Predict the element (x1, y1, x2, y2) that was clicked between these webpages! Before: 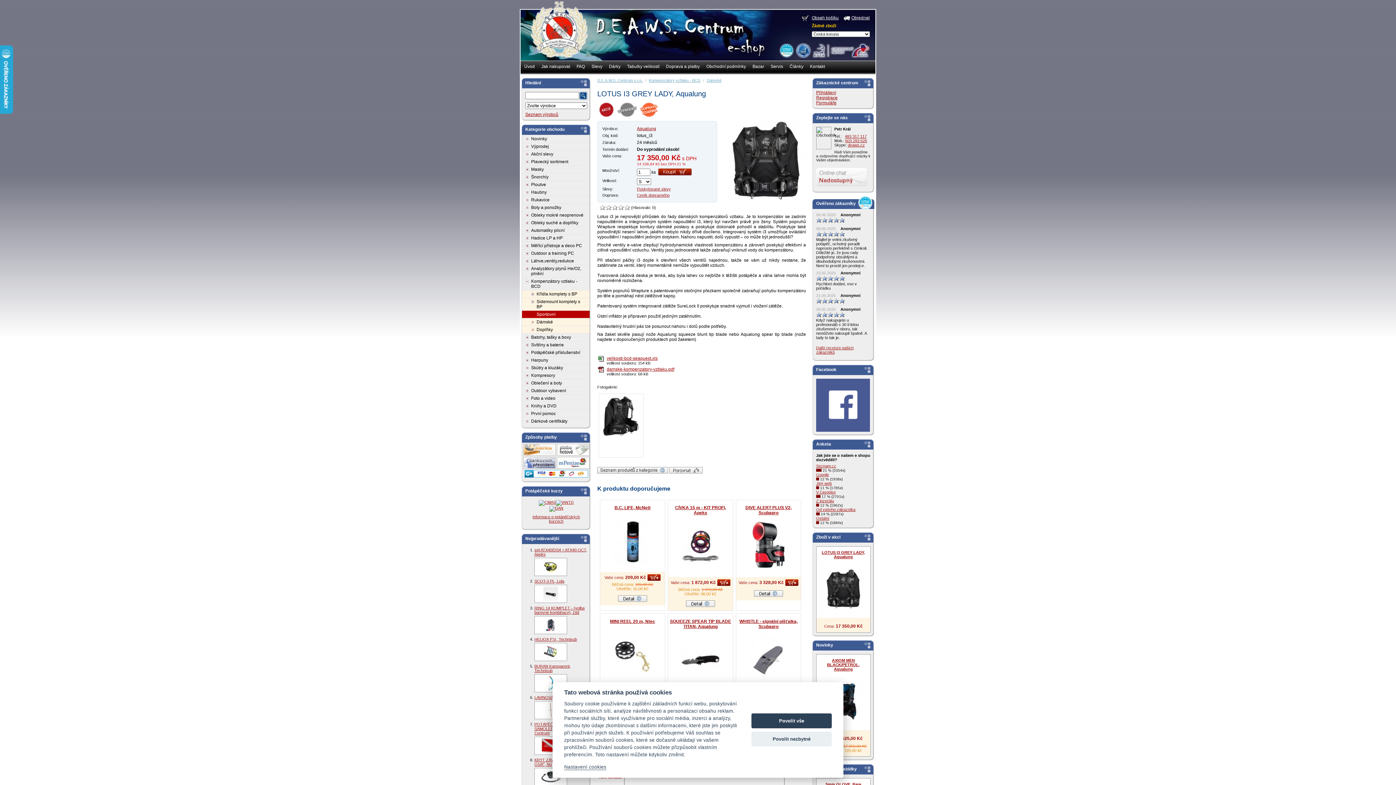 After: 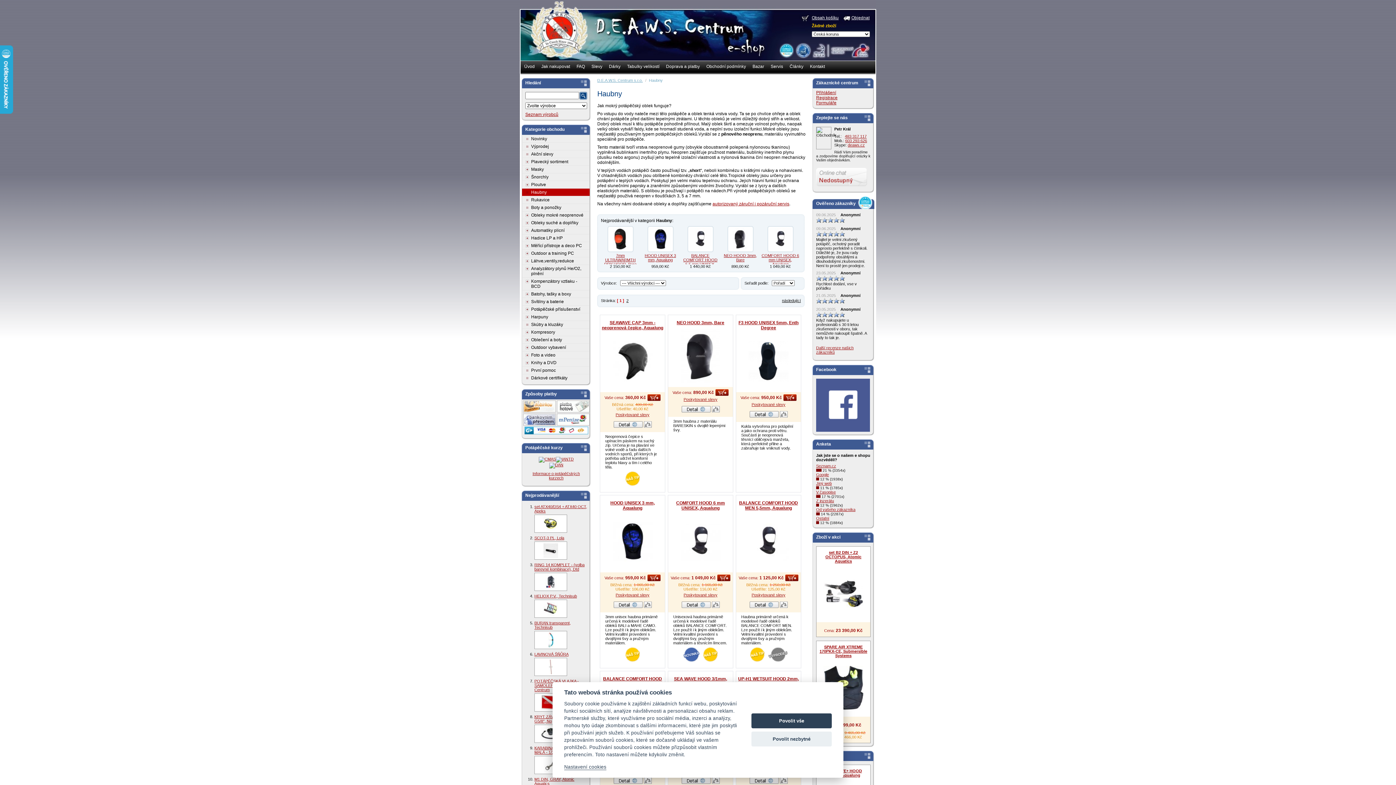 Action: bbox: (522, 188, 589, 196) label: Haubny